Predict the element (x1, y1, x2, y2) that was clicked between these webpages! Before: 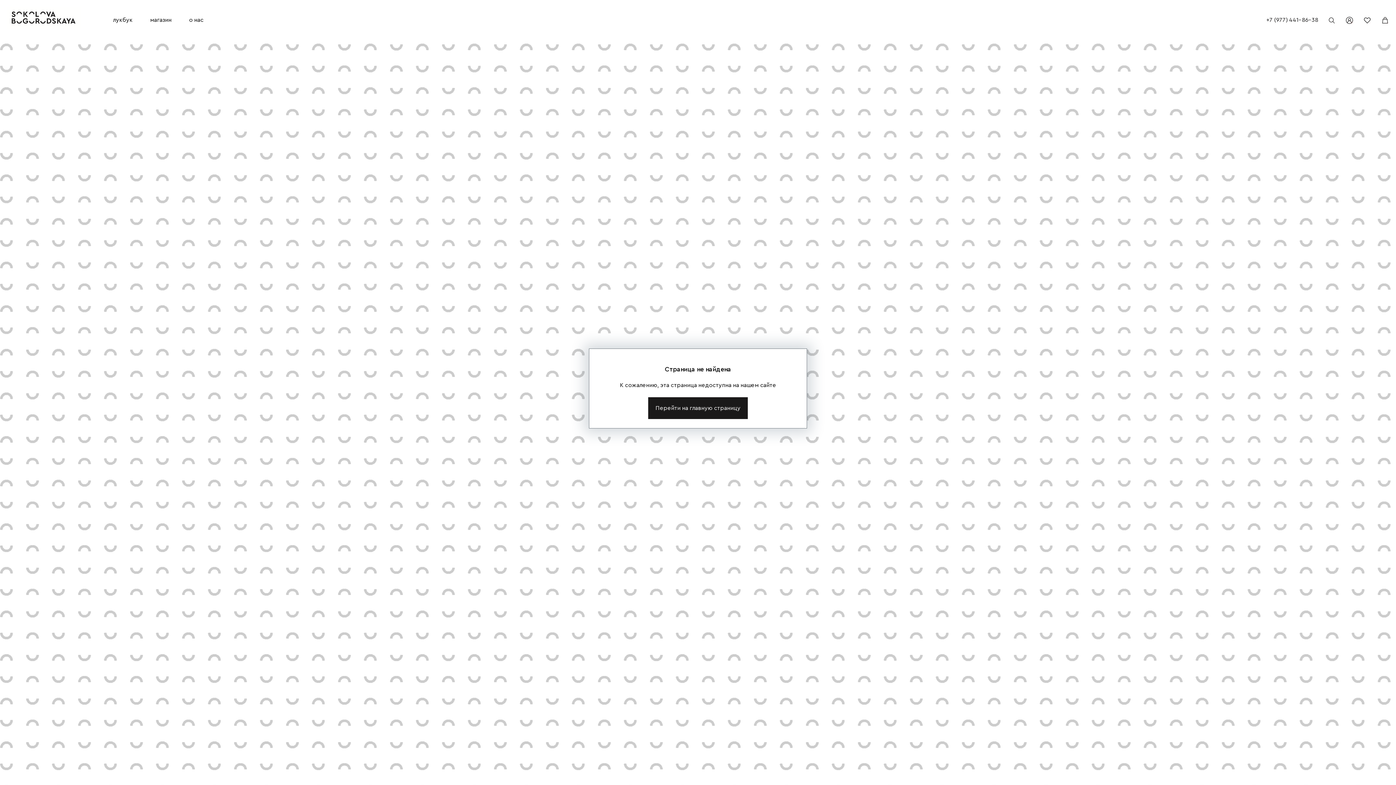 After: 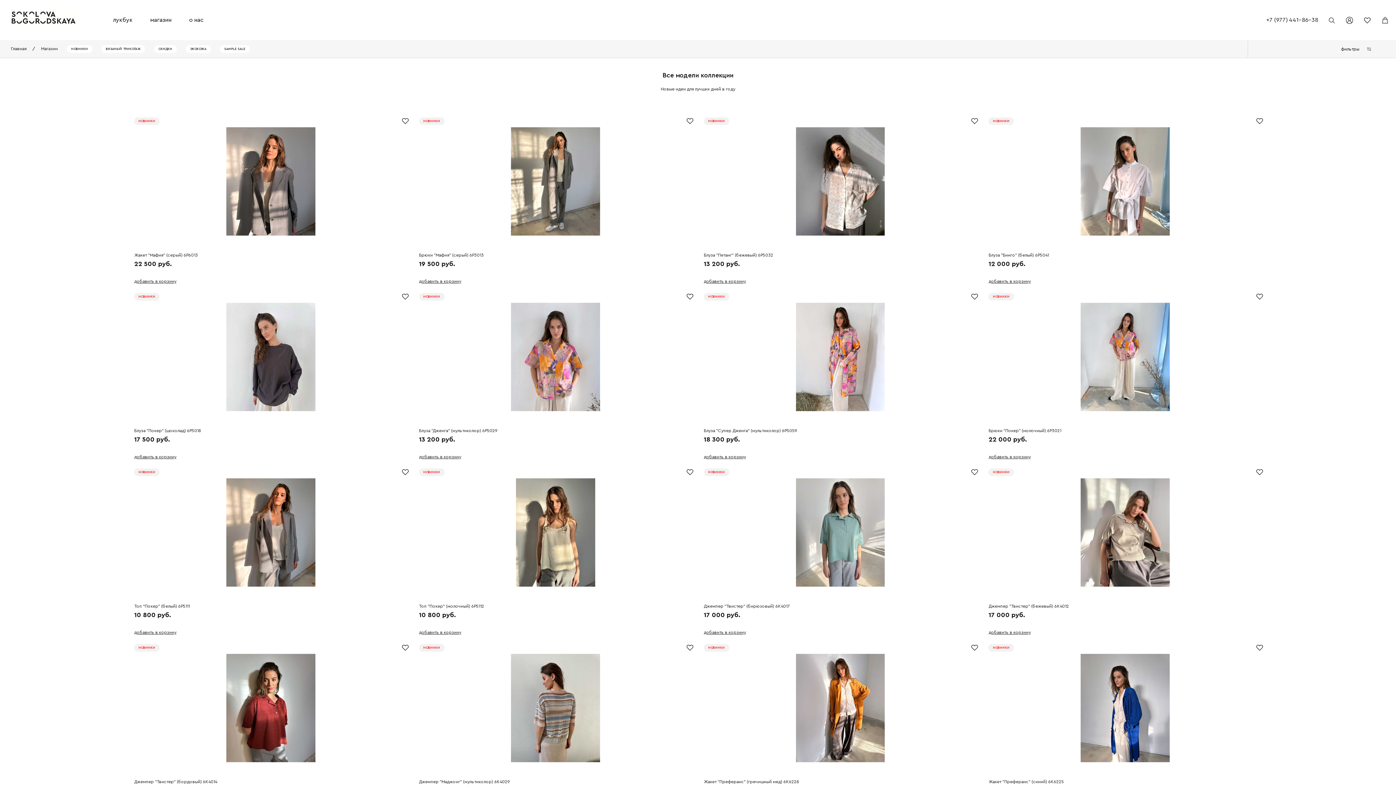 Action: label: магазин bbox: (150, 17, 171, 22)